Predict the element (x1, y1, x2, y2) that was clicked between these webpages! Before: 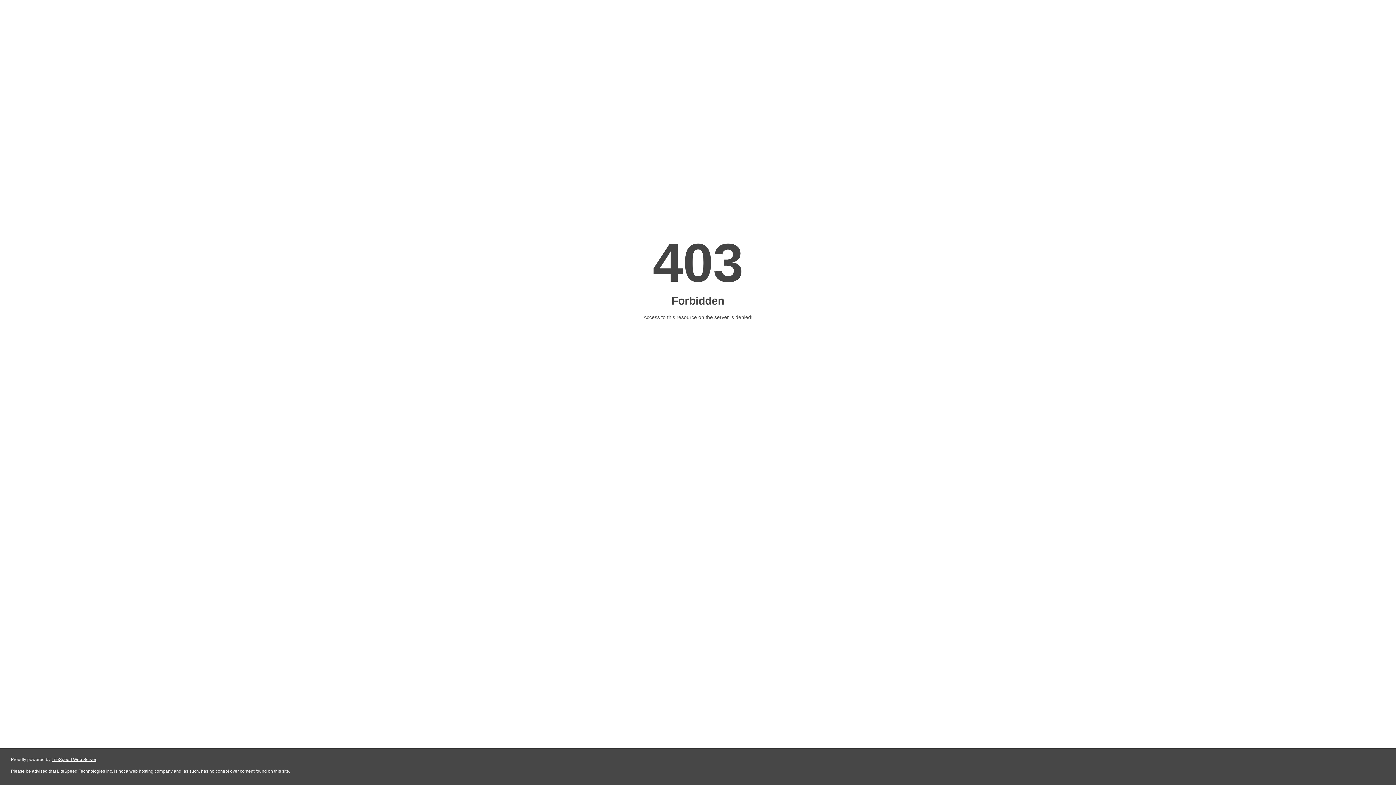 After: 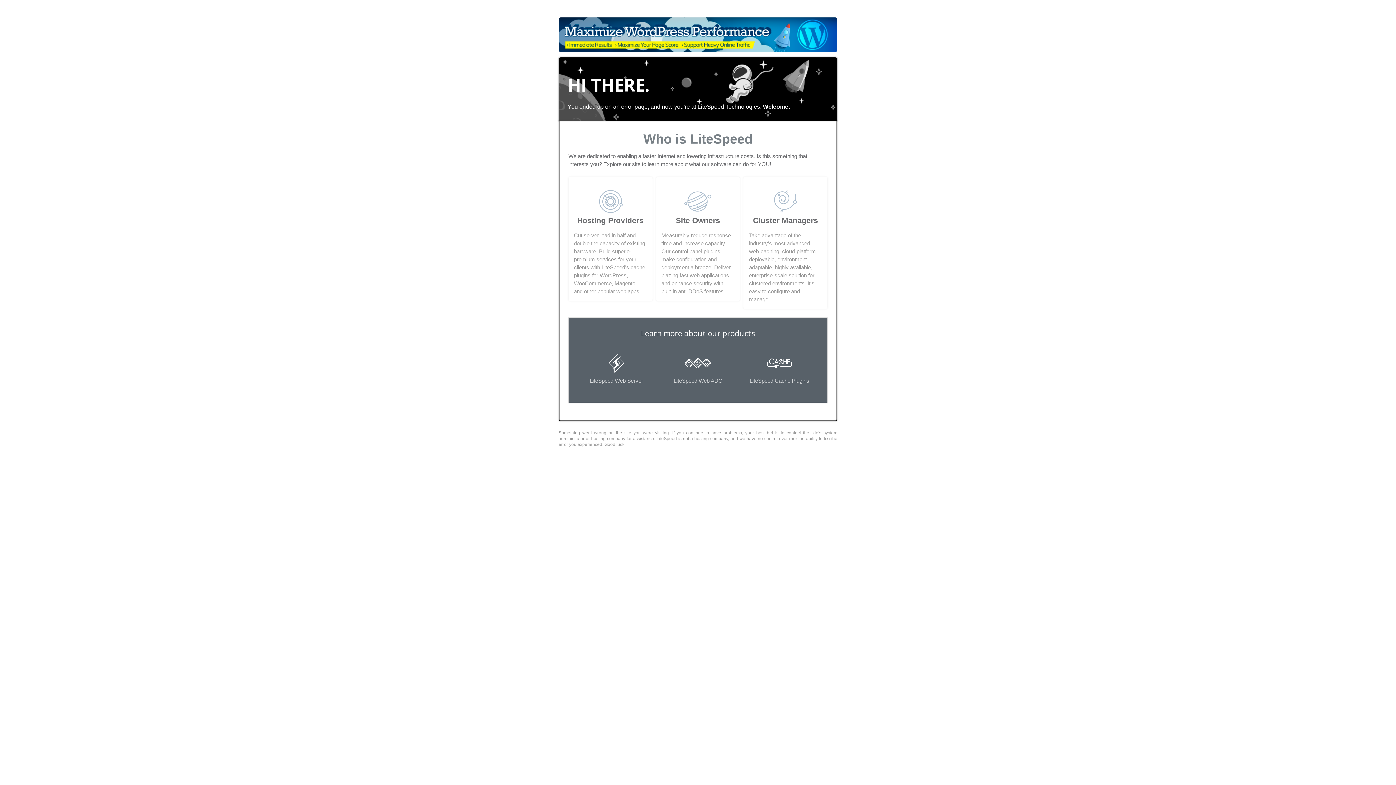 Action: bbox: (51, 757, 96, 762) label: LiteSpeed Web Server